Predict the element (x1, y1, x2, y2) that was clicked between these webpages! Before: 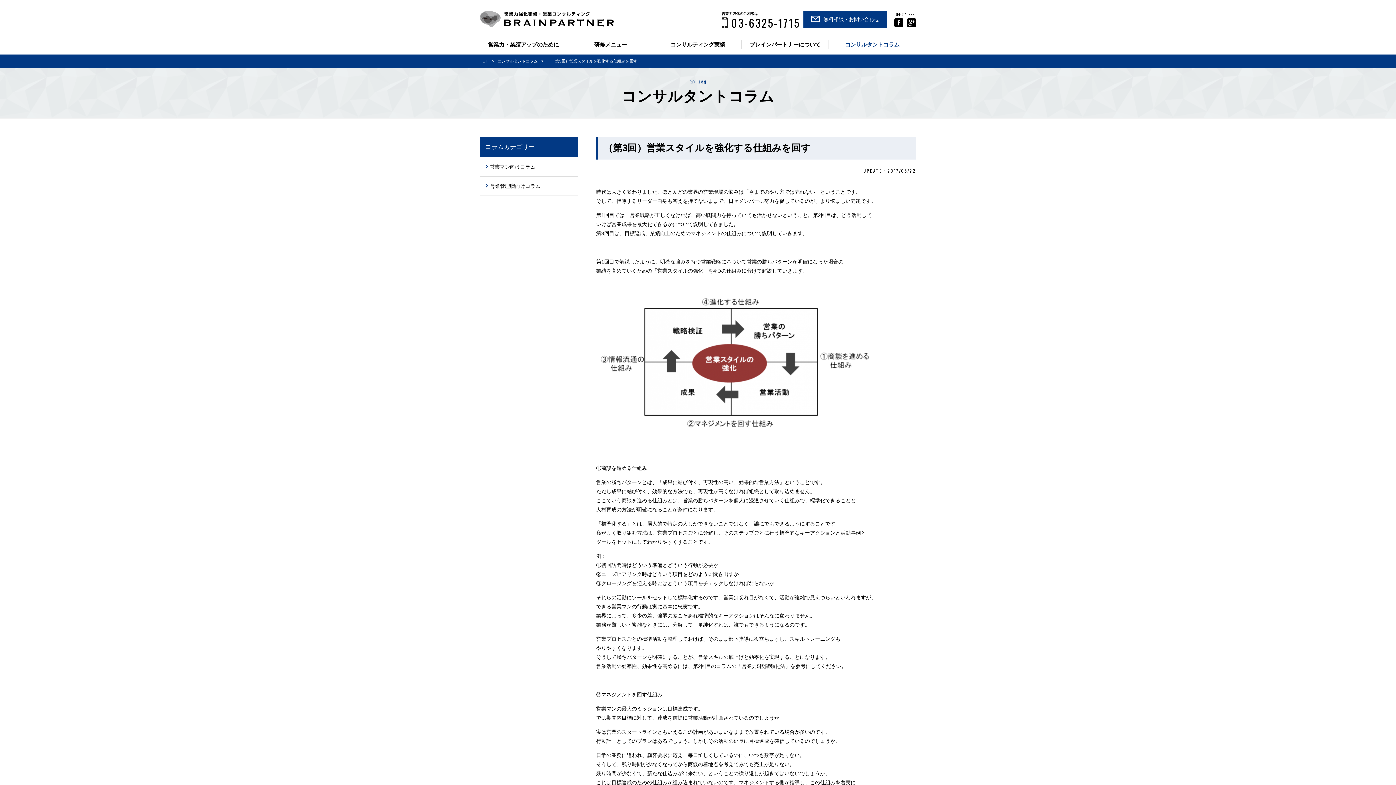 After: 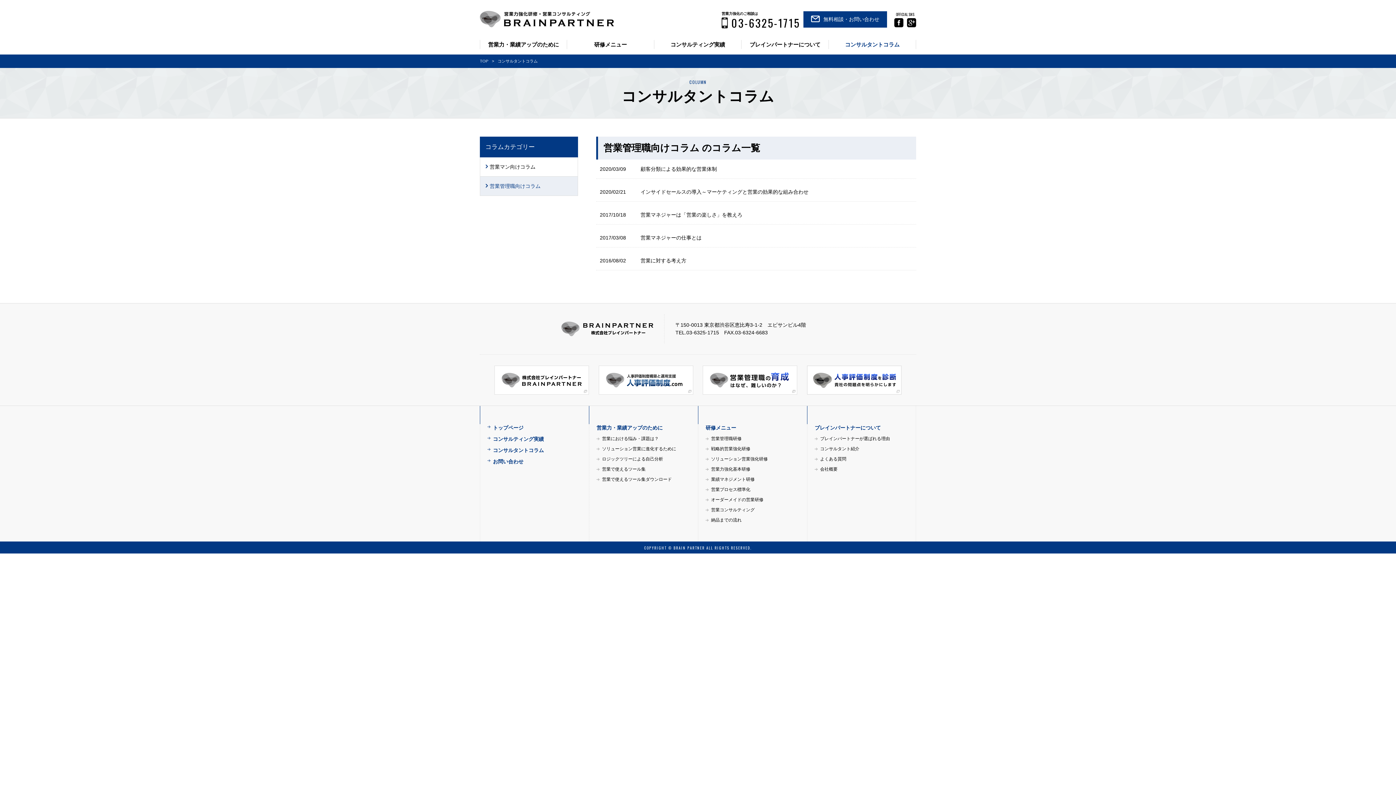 Action: label: 営業管理職向けコラム bbox: (480, 176, 577, 195)